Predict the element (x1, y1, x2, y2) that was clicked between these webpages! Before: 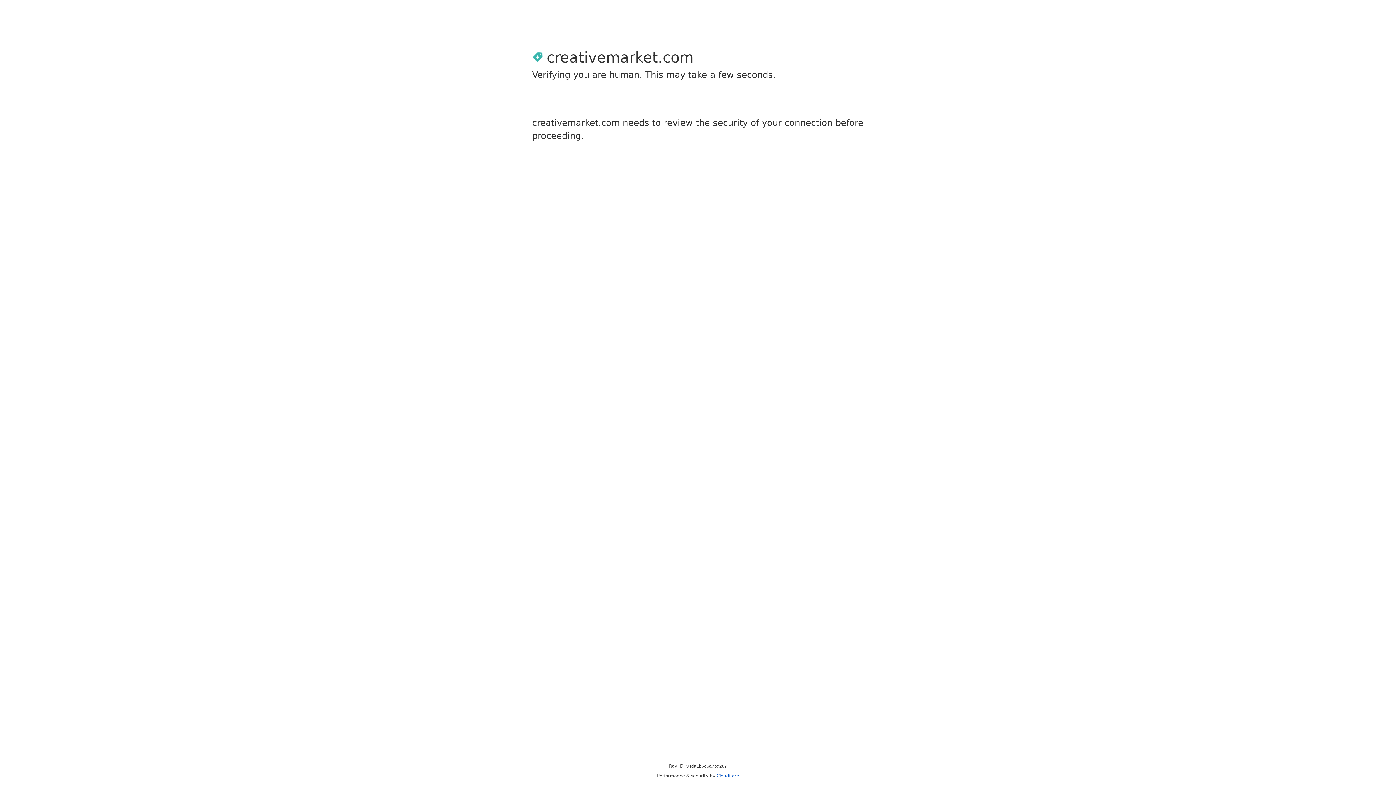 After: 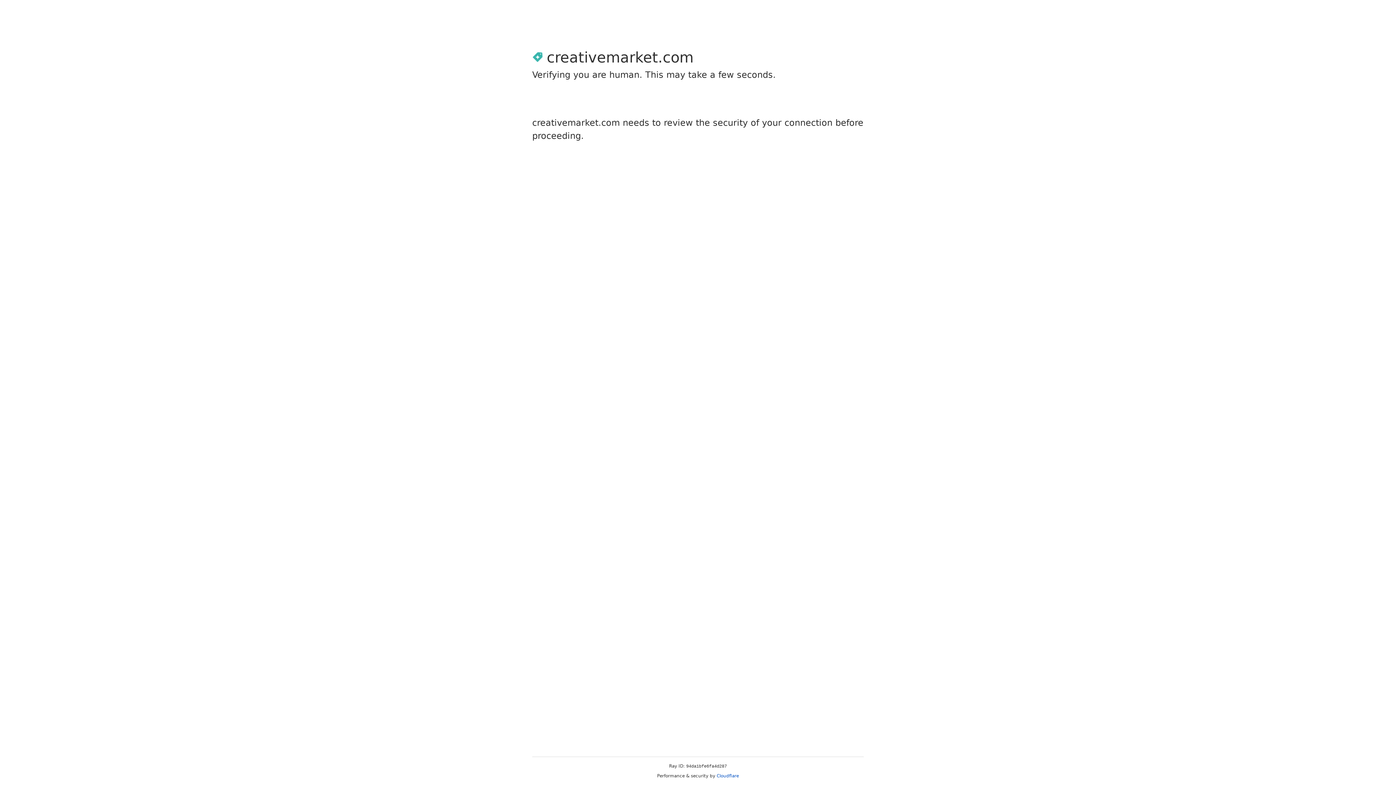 Action: label: Cloudflare bbox: (716, 773, 739, 778)